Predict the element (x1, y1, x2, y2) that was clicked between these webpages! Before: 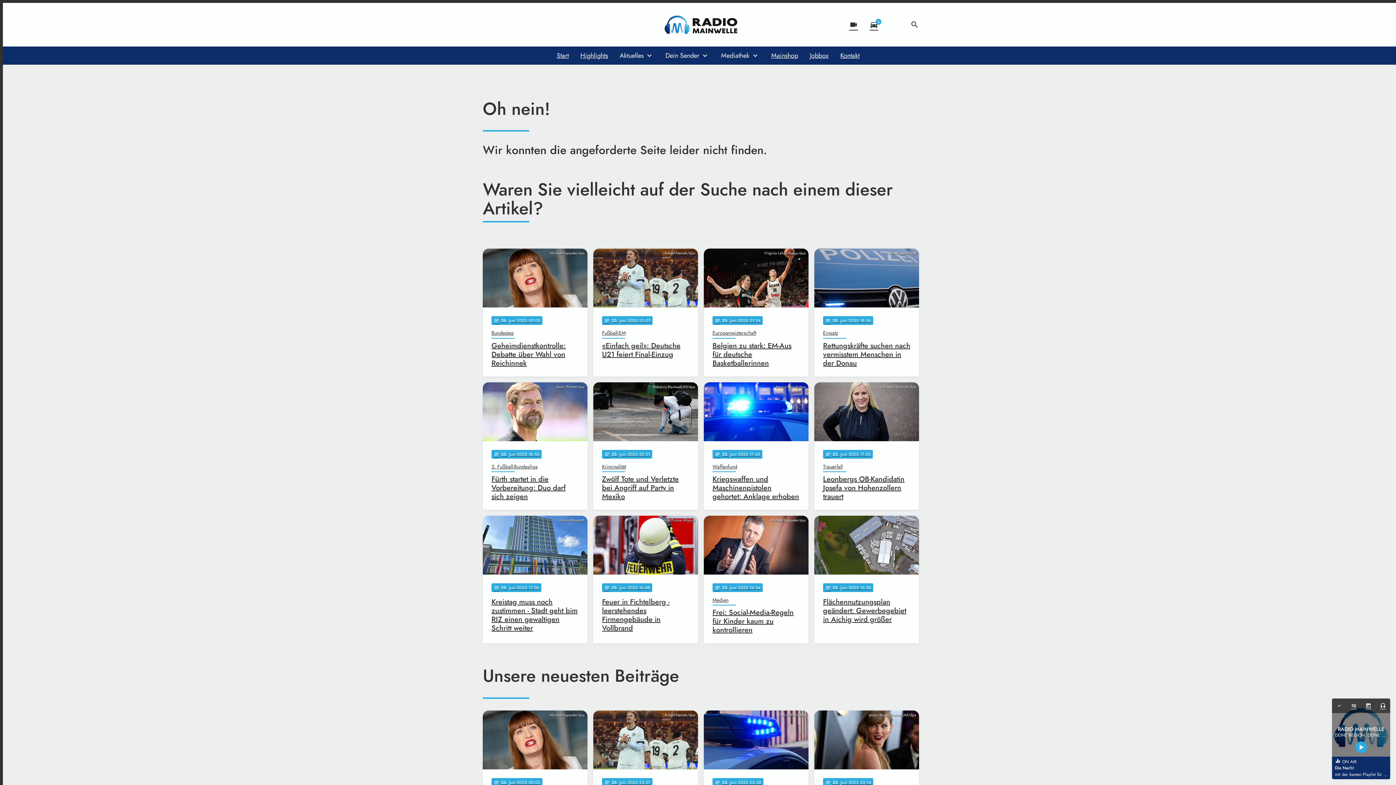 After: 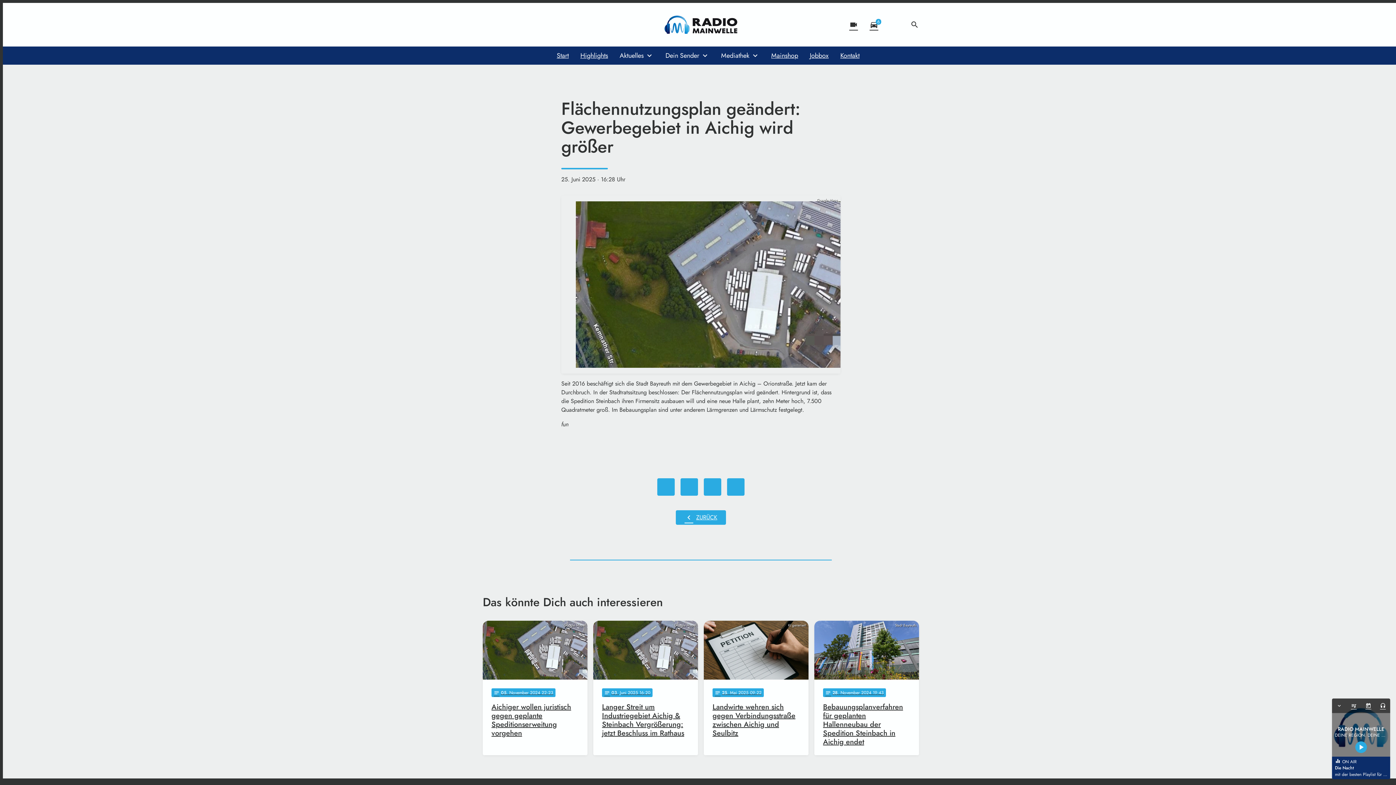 Action: bbox: (814, 515, 919, 643) label: Google Maps
notes
25
. Juni 2025 16:28
Flächennutzungsplan geändert: Gewerbegebiet in Aichig wird größer